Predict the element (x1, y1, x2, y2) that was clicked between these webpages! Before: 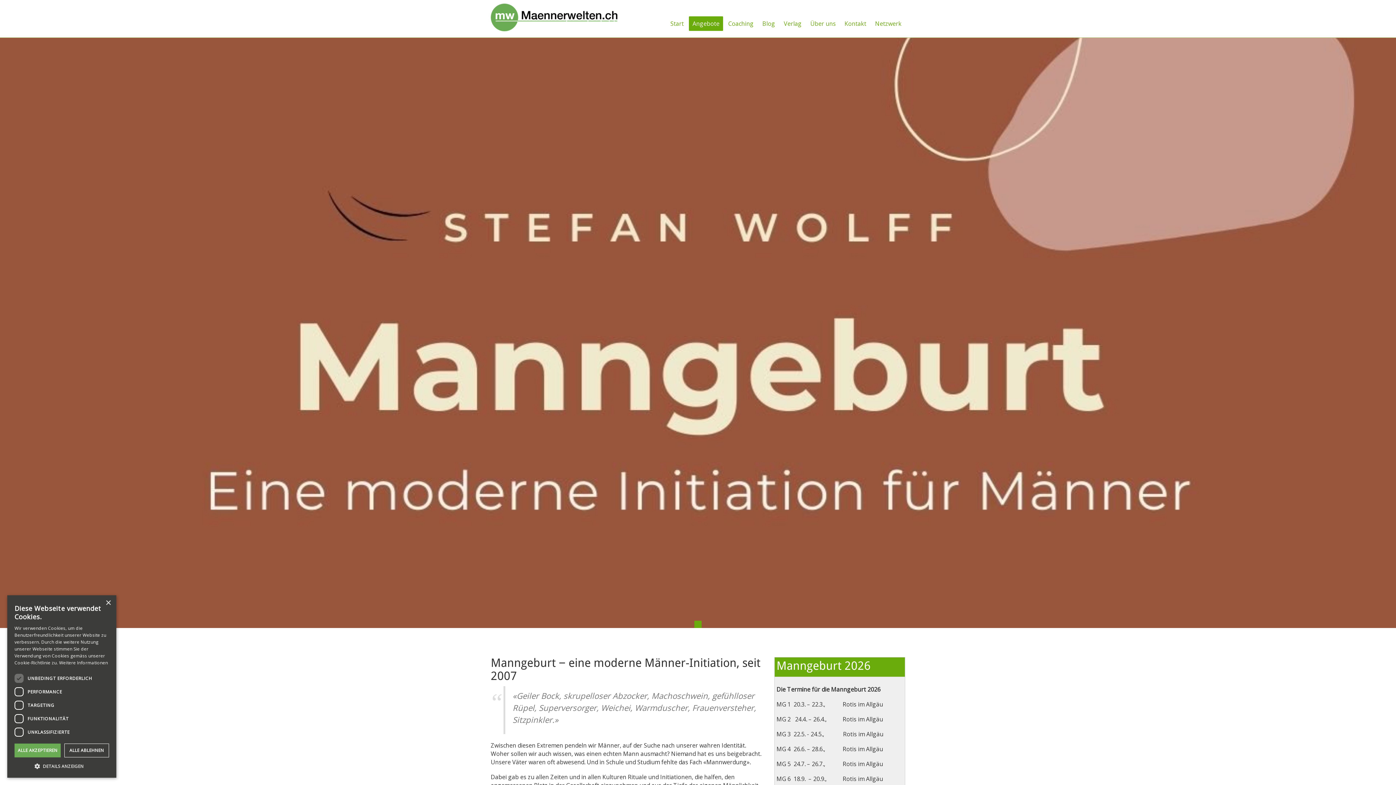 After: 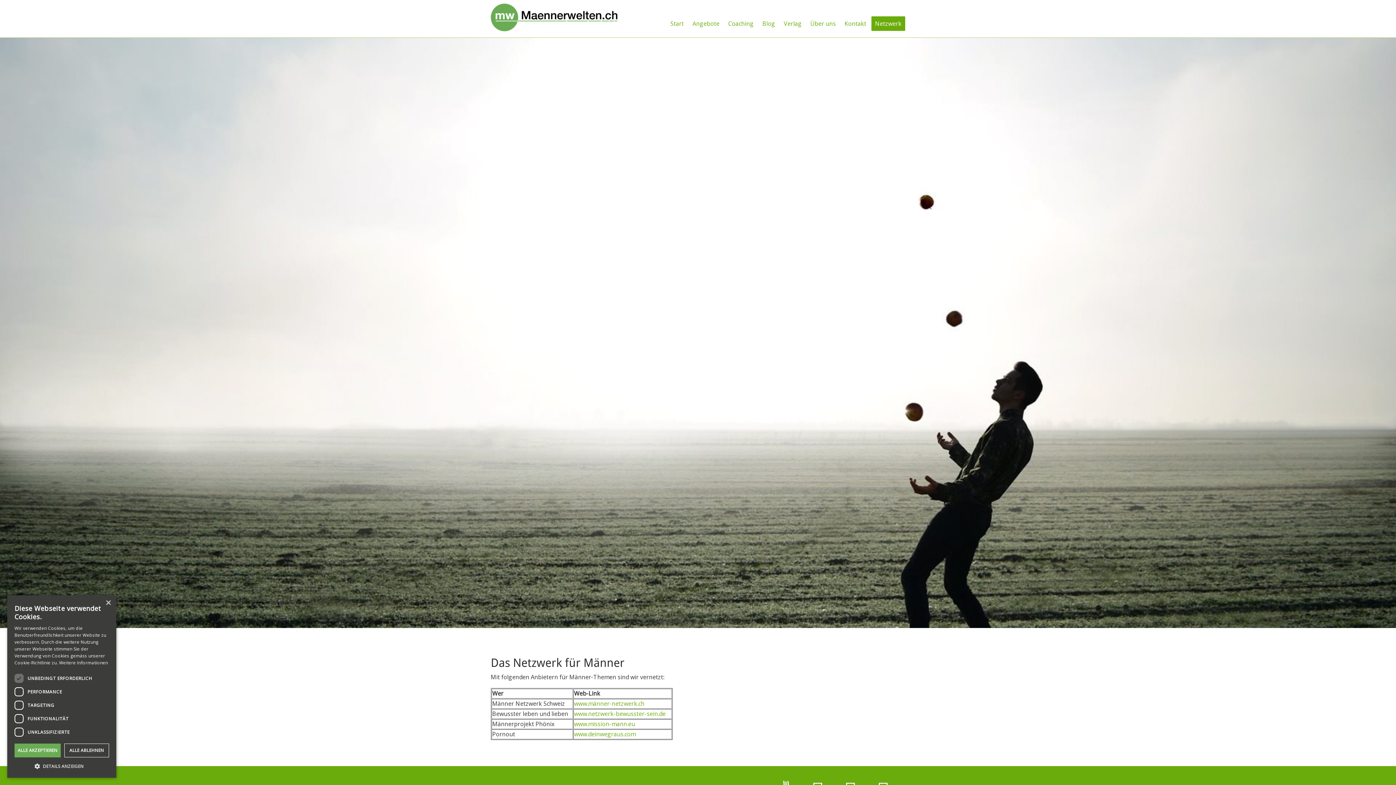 Action: bbox: (871, 16, 905, 30) label: Netzwerk